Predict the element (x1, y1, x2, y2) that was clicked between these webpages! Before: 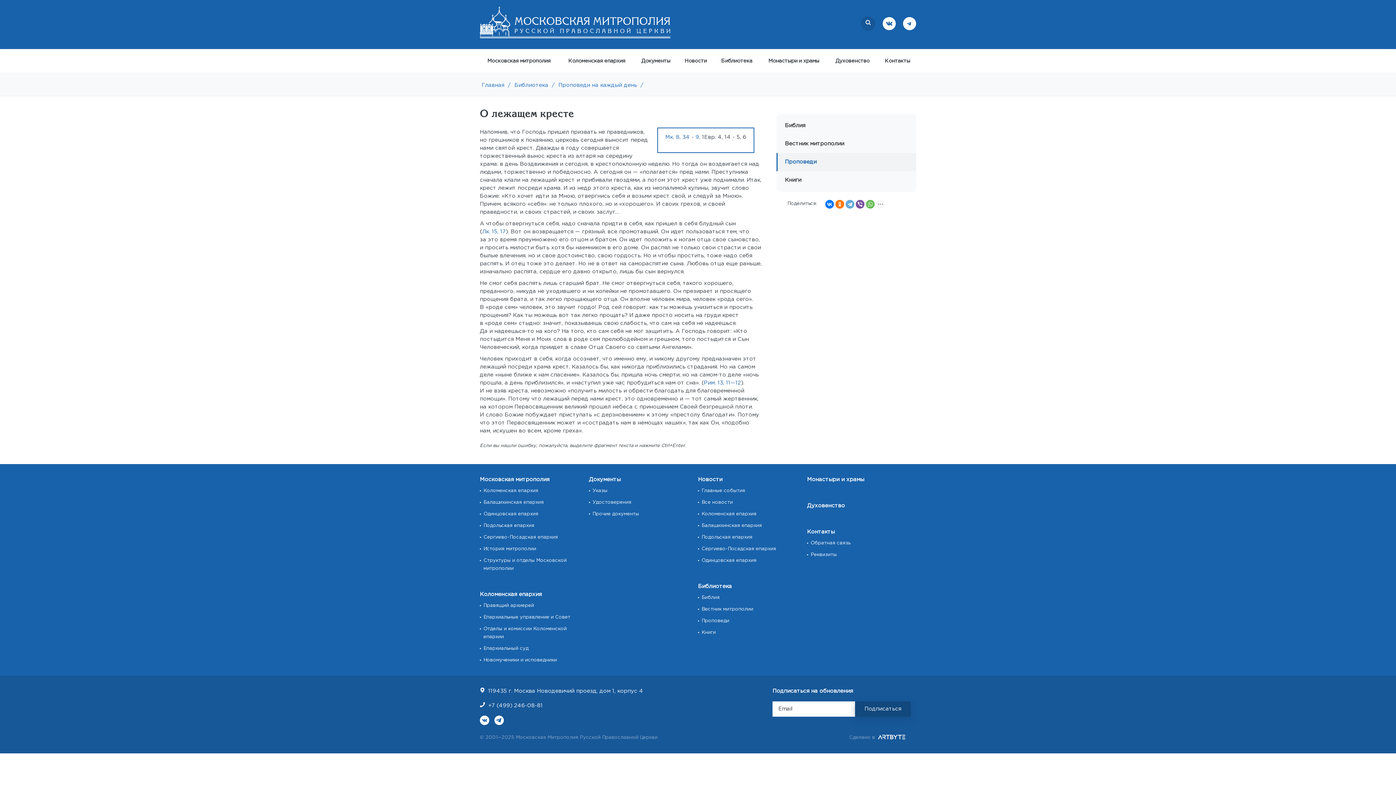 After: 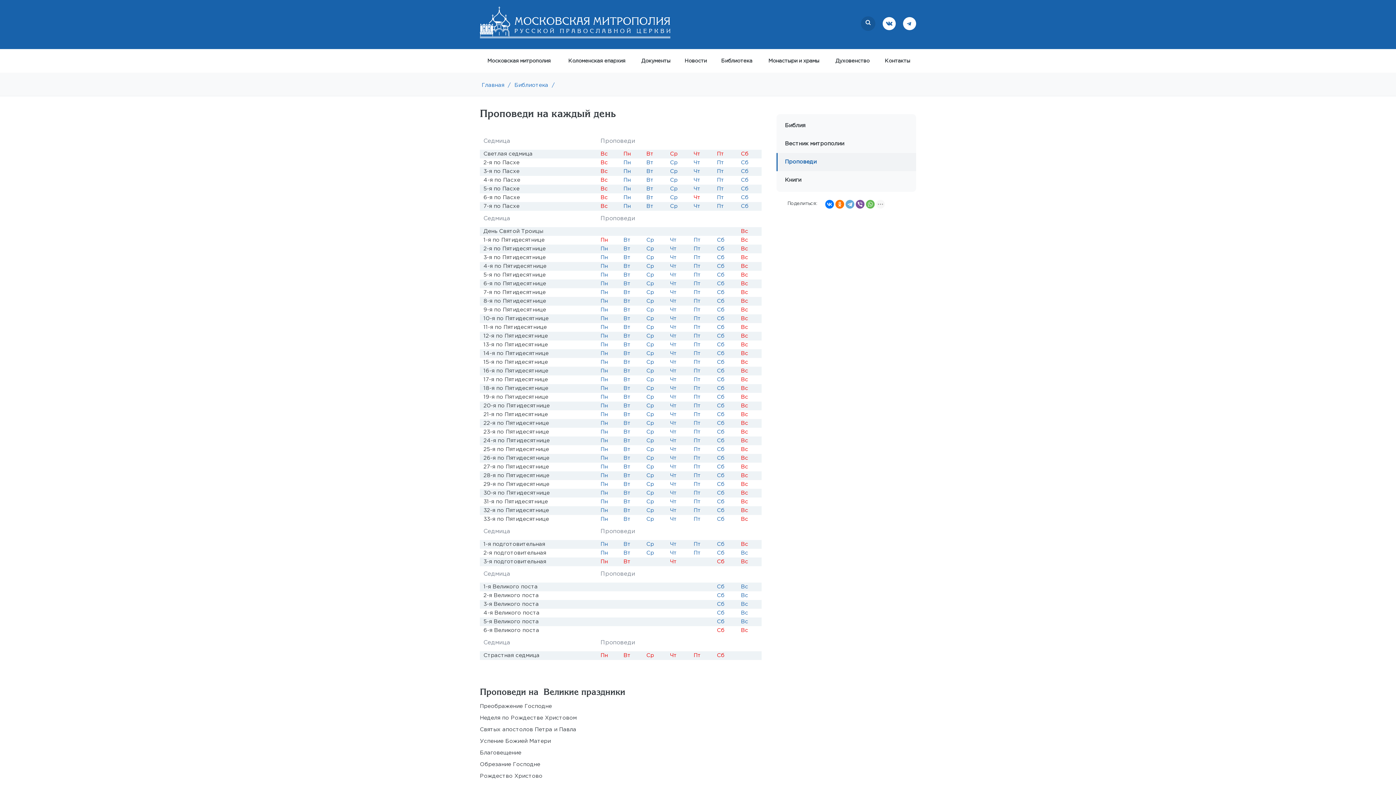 Action: bbox: (558, 82, 637, 87) label: Проповеди на каждый день